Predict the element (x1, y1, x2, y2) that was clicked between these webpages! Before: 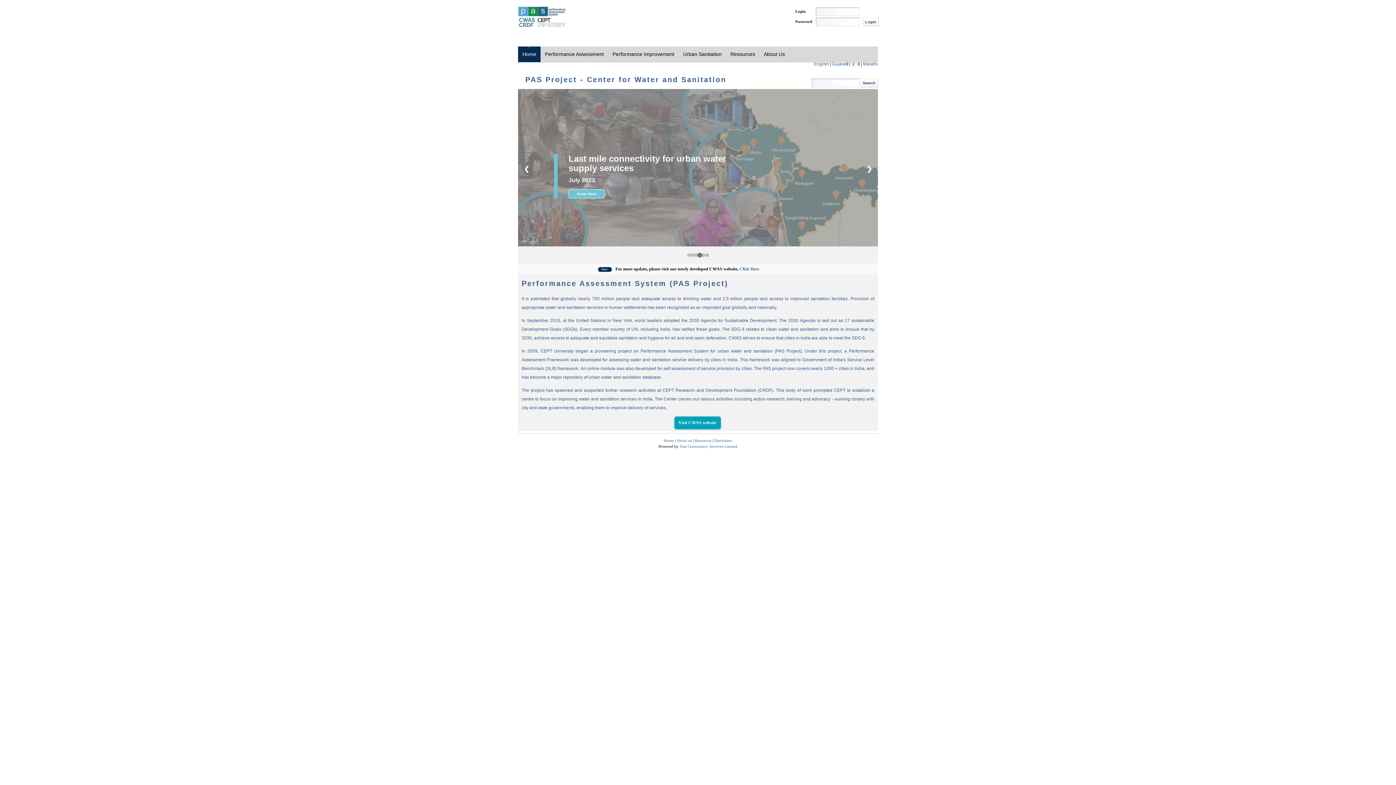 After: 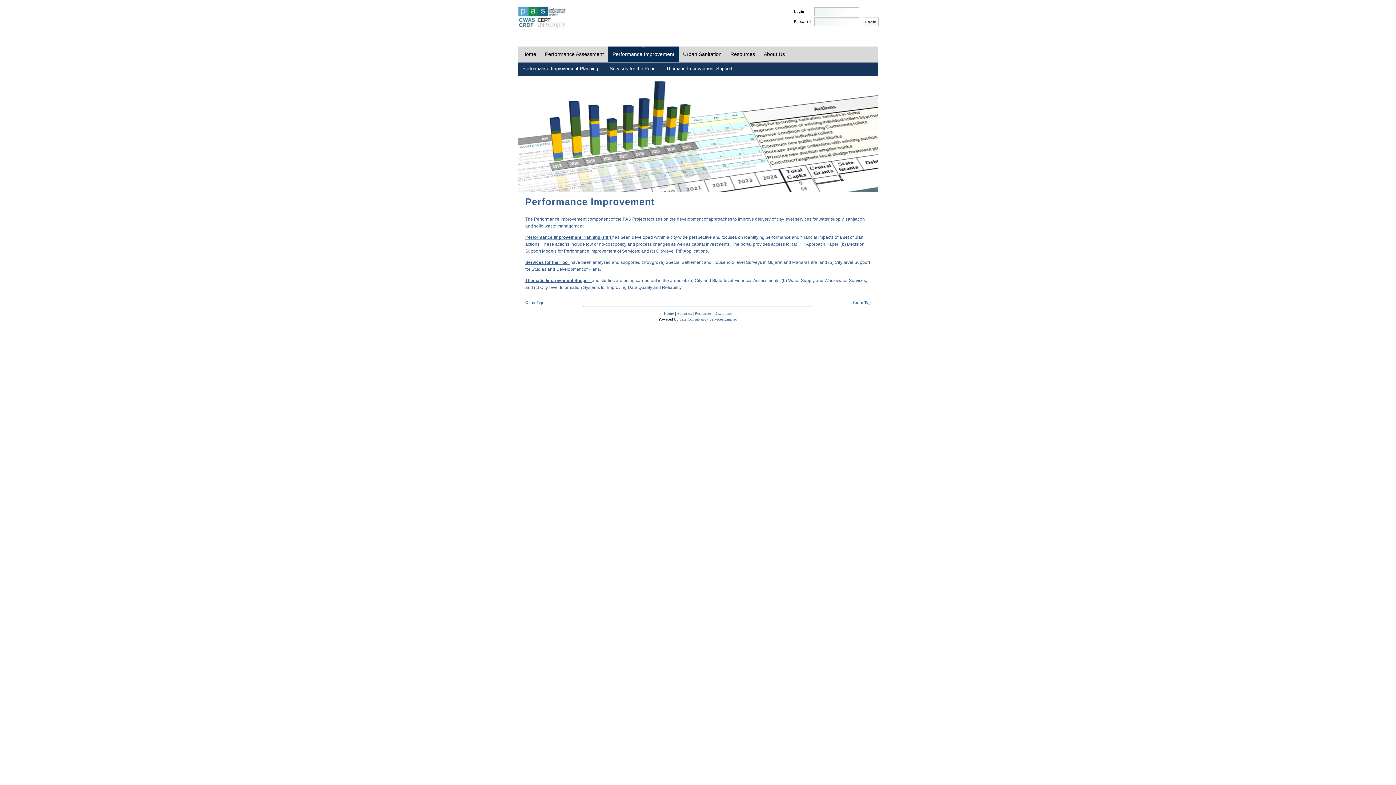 Action: label: Performance Improvement bbox: (608, 46, 678, 62)